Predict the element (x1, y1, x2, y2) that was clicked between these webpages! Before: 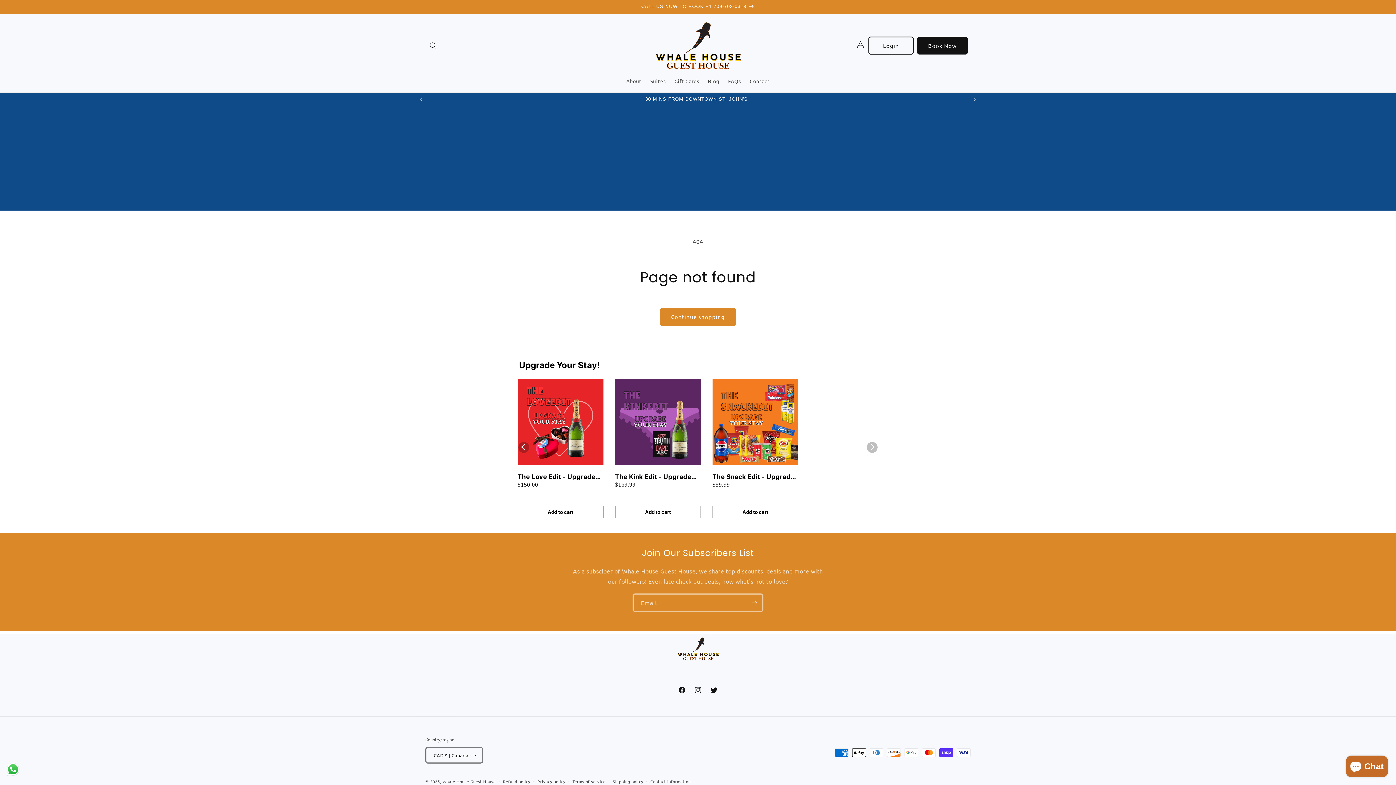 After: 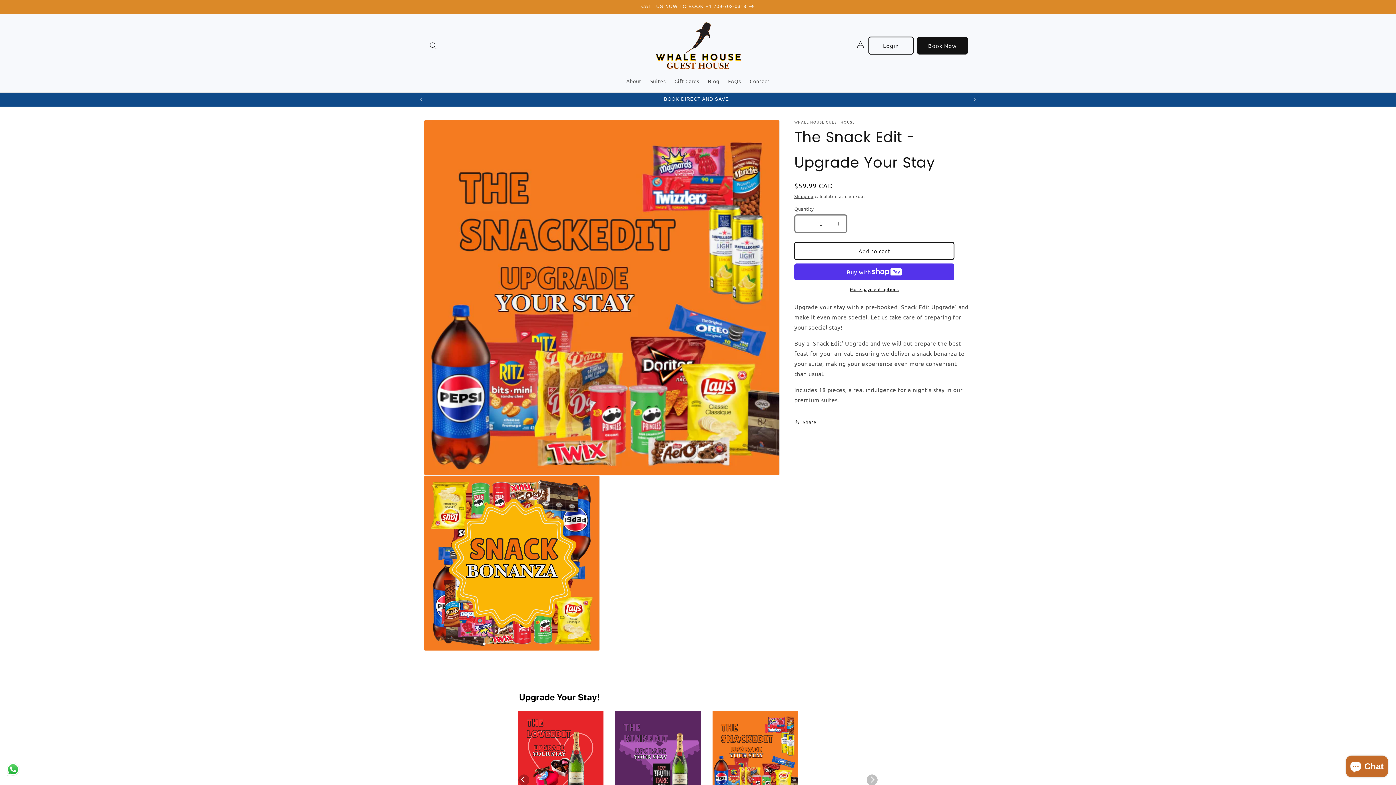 Action: bbox: (712, 472, 798, 481) label: The Snack Edit - Upgrade Your Stay